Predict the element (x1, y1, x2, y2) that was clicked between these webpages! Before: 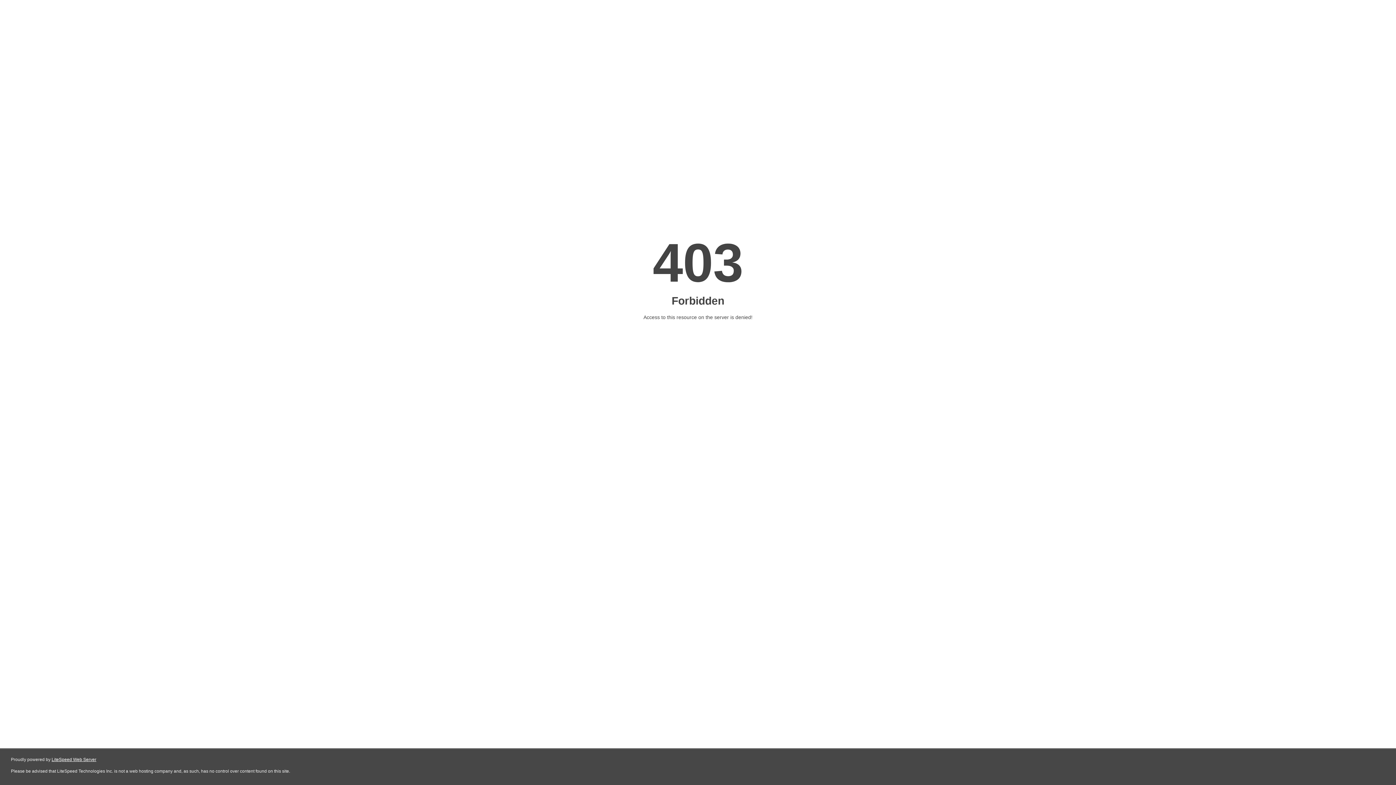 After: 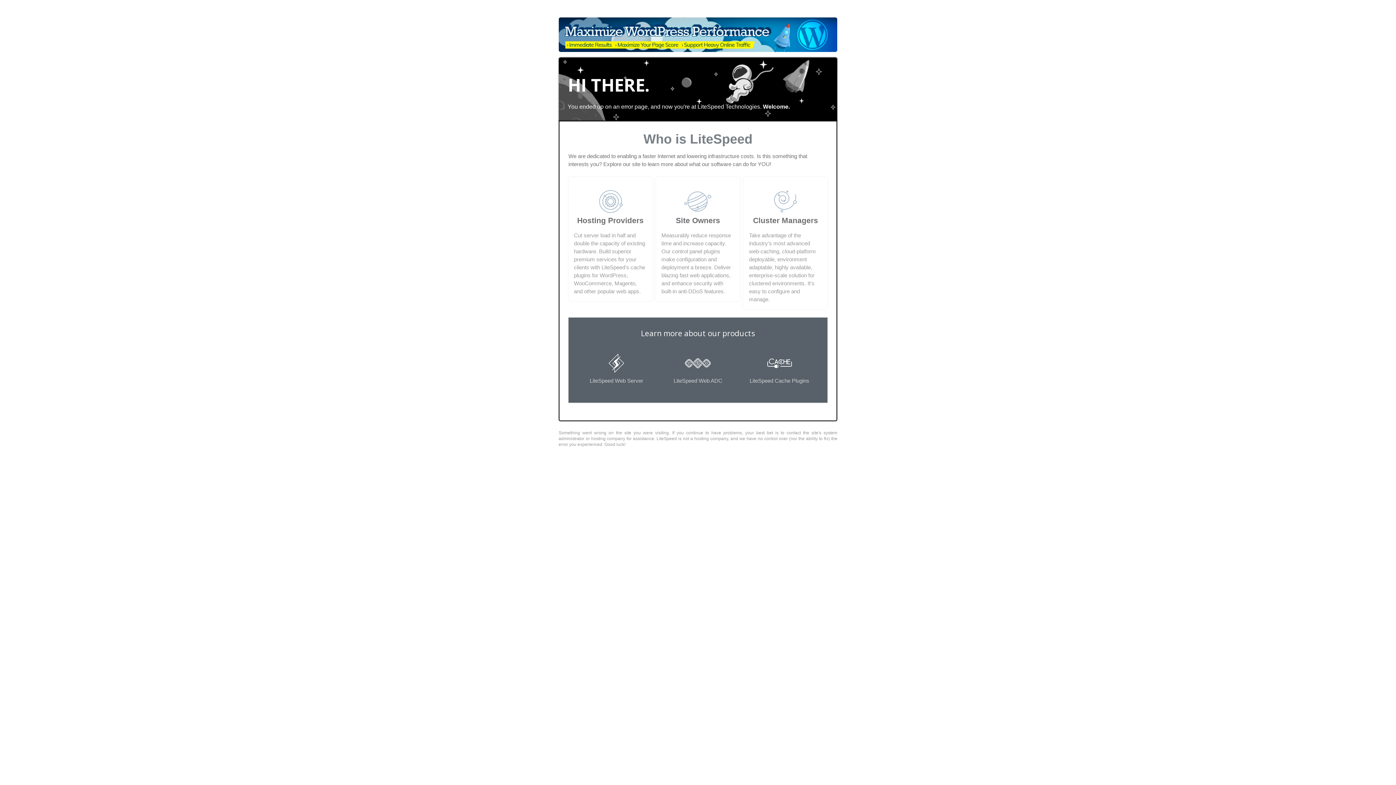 Action: bbox: (51, 757, 96, 762) label: LiteSpeed Web Server